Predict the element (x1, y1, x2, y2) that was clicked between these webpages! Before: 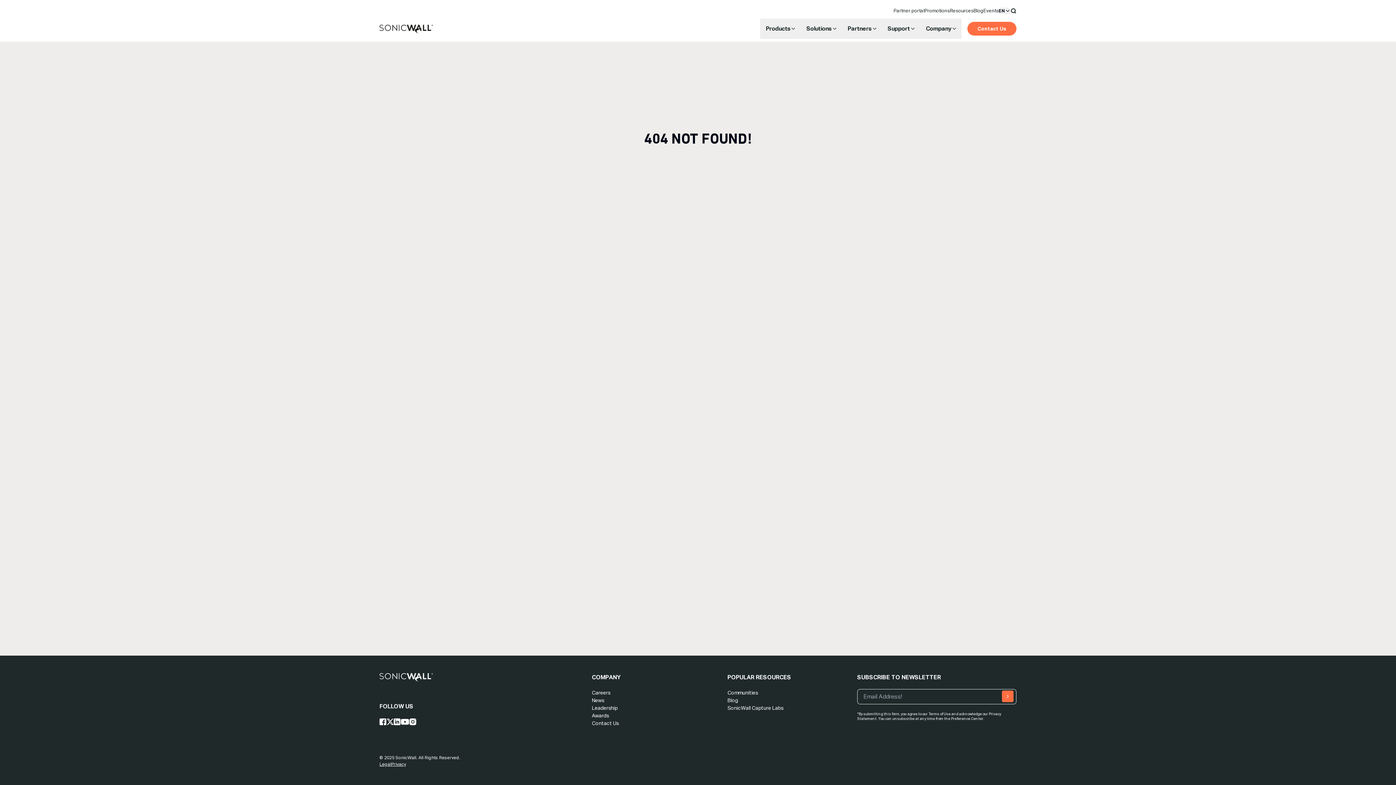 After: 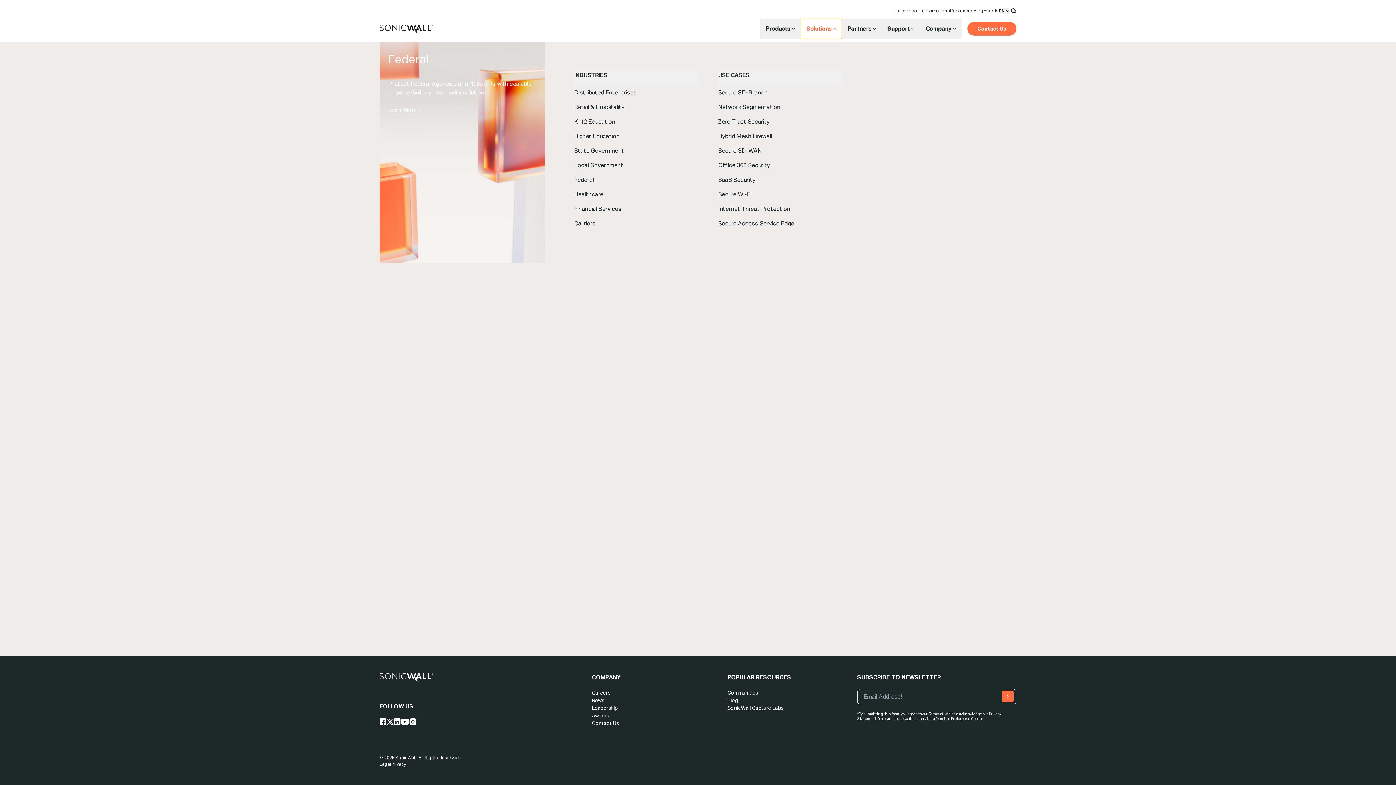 Action: bbox: (800, 18, 842, 38) label: Solutions